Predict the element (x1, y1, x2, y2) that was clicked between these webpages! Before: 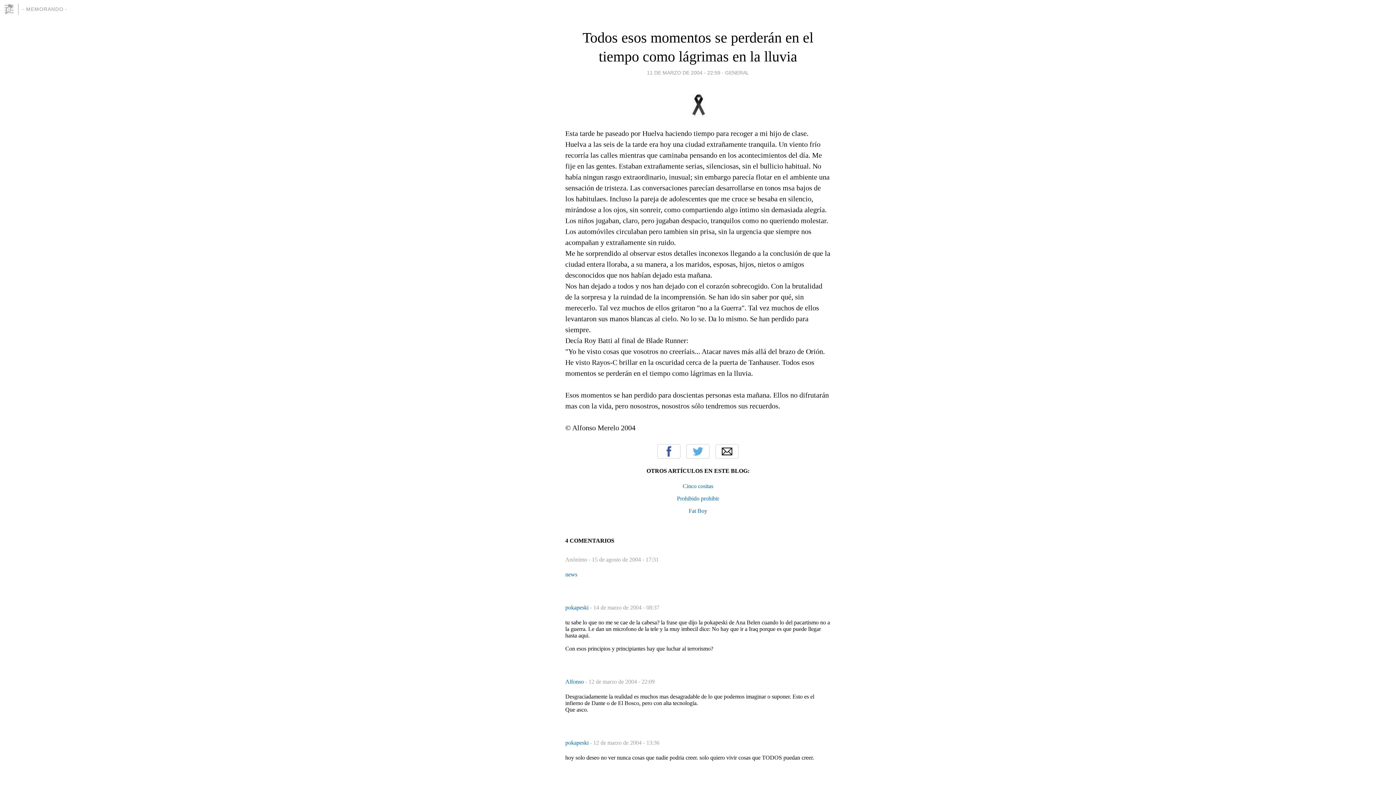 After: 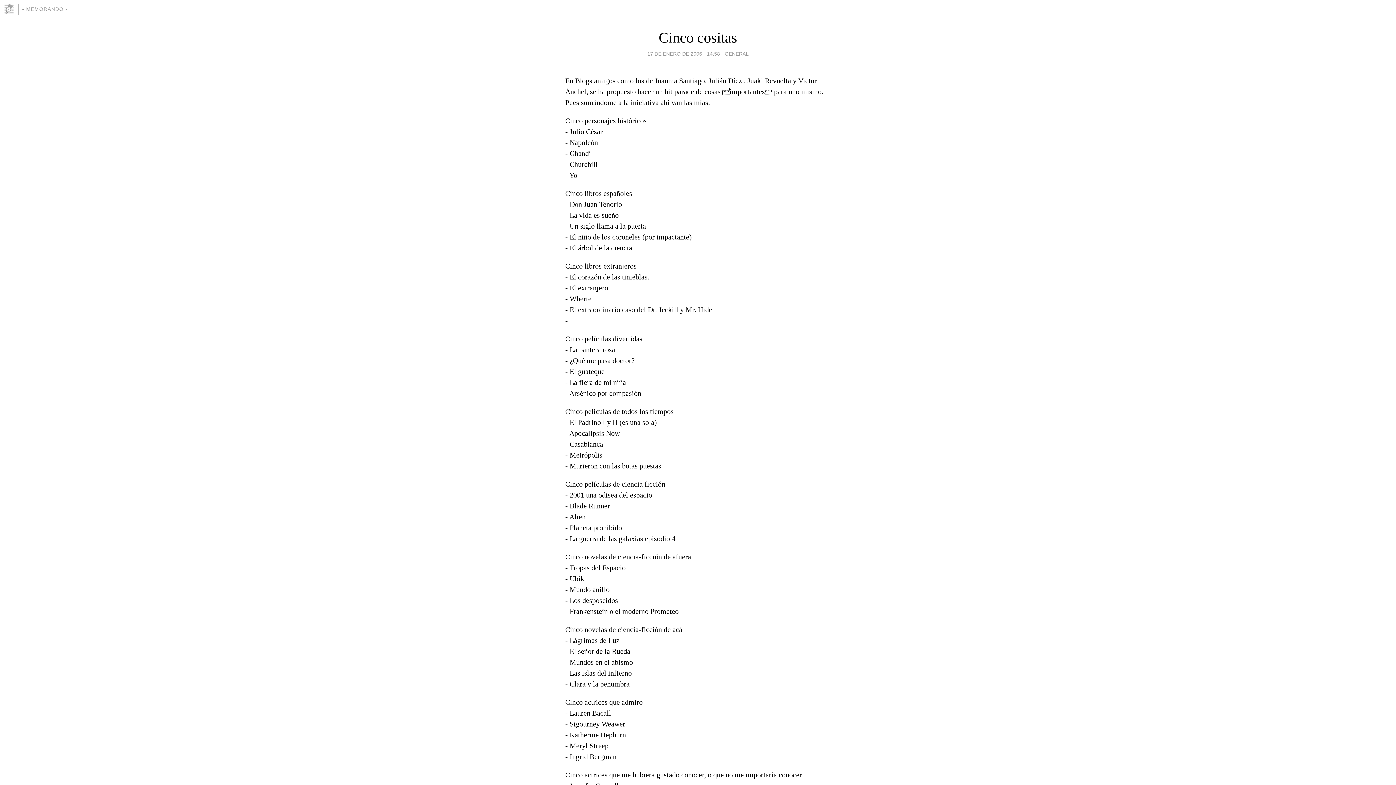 Action: label: Cinco cositas bbox: (682, 483, 713, 489)